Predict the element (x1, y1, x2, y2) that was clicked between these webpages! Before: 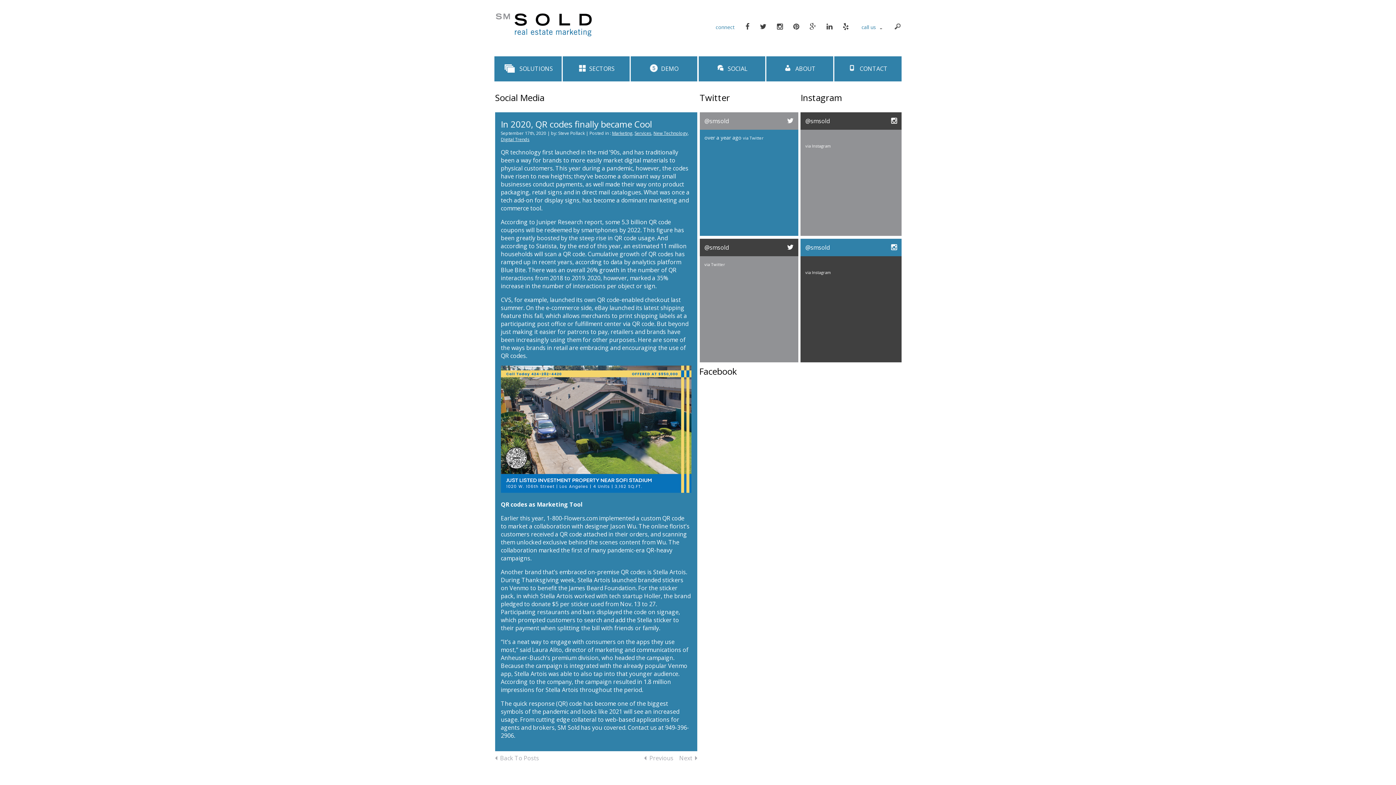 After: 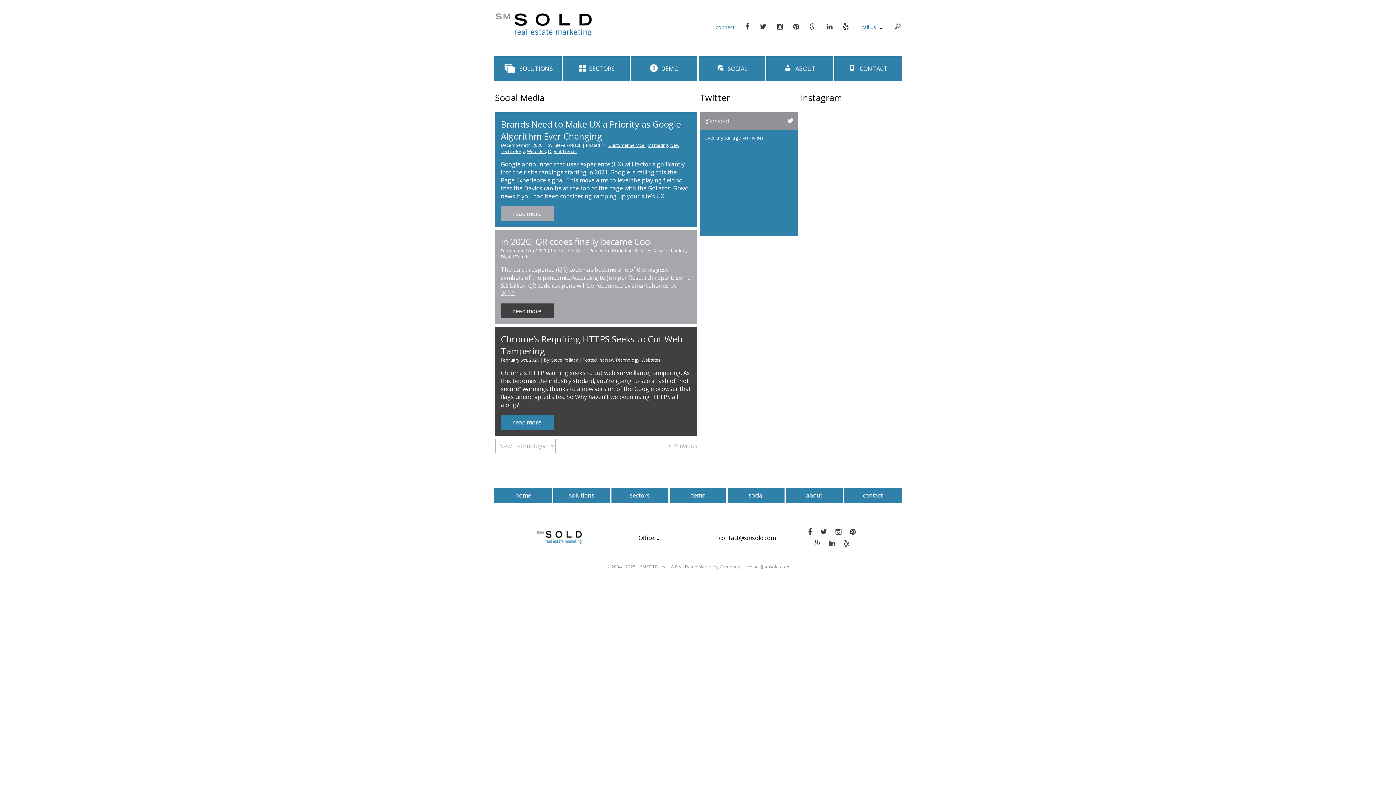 Action: label: New Technology bbox: (653, 130, 687, 136)